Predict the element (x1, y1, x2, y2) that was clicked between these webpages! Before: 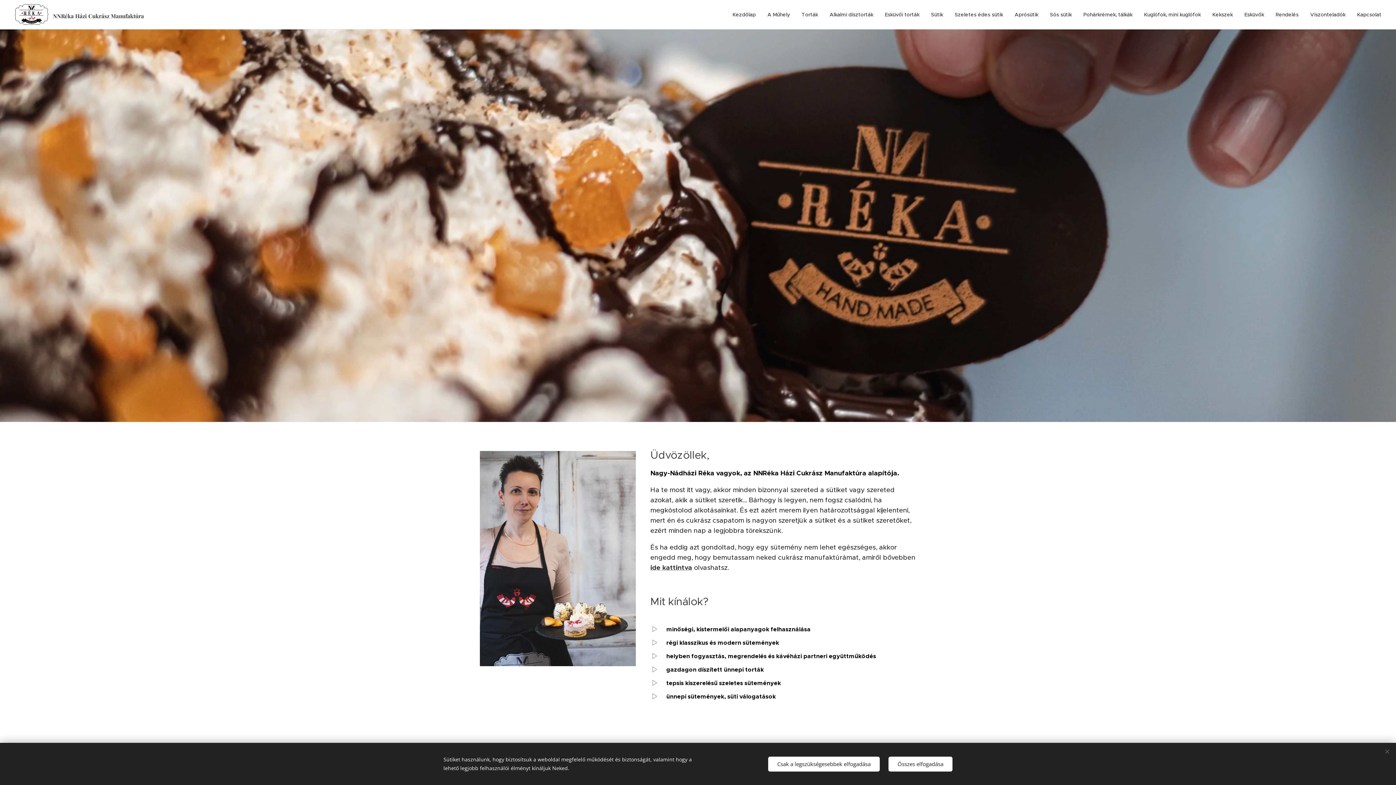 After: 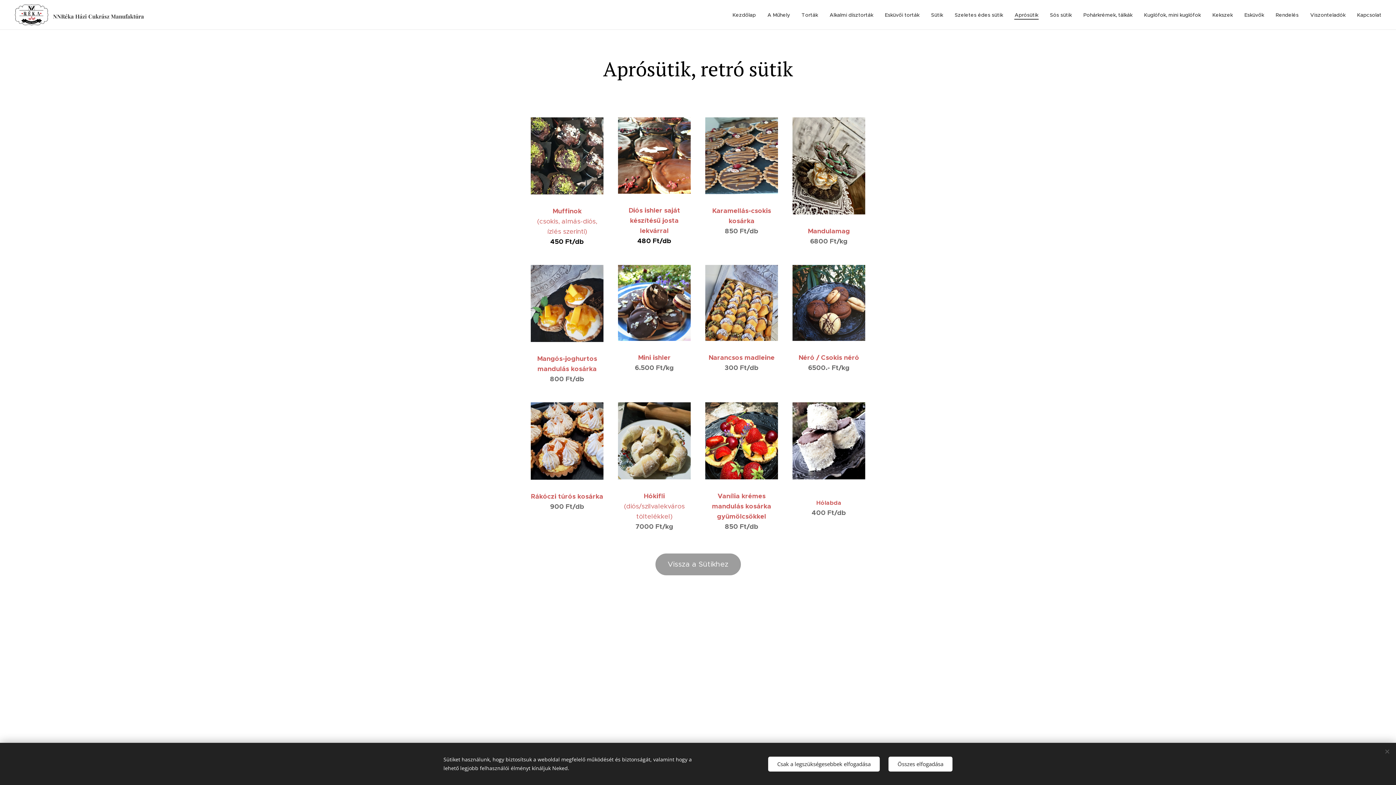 Action: label: Aprósütik bbox: (1009, 5, 1044, 23)